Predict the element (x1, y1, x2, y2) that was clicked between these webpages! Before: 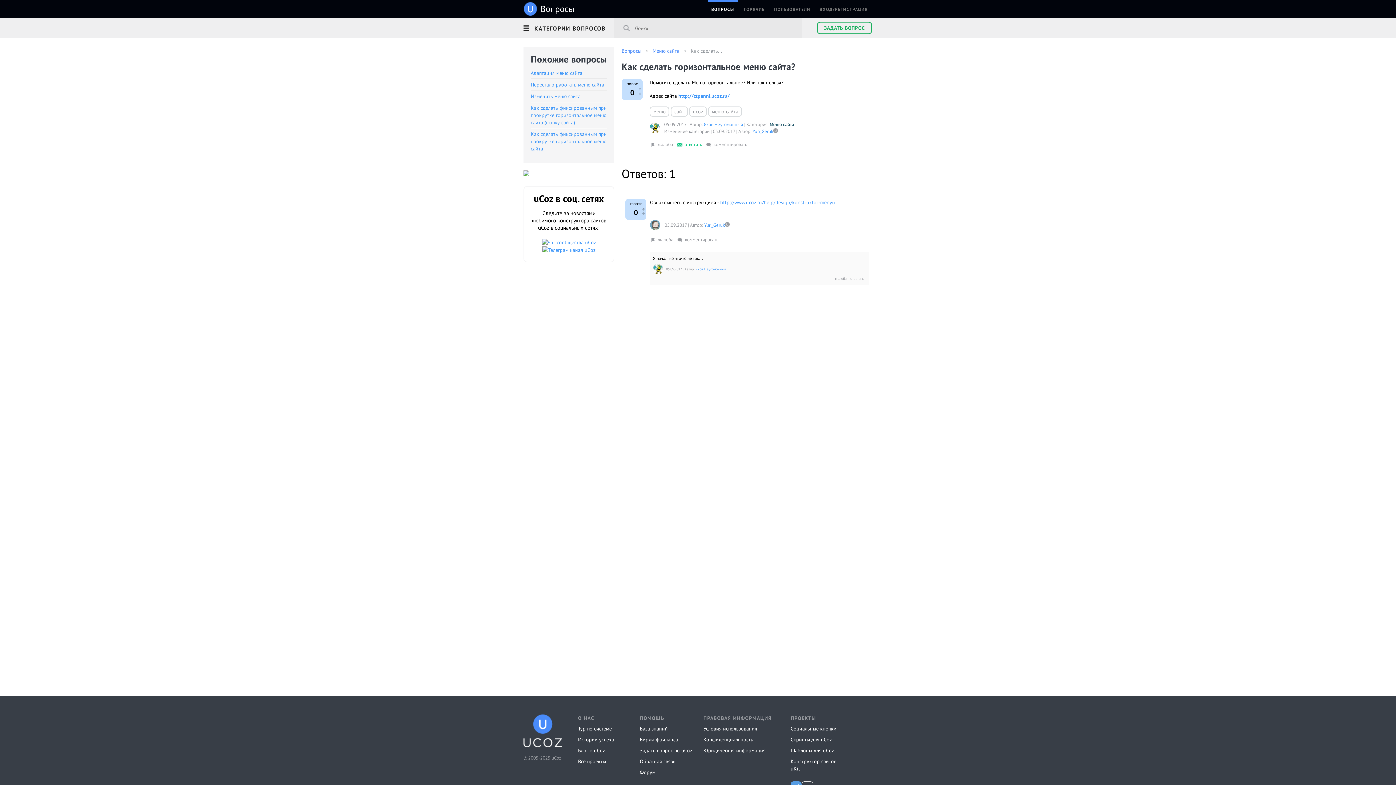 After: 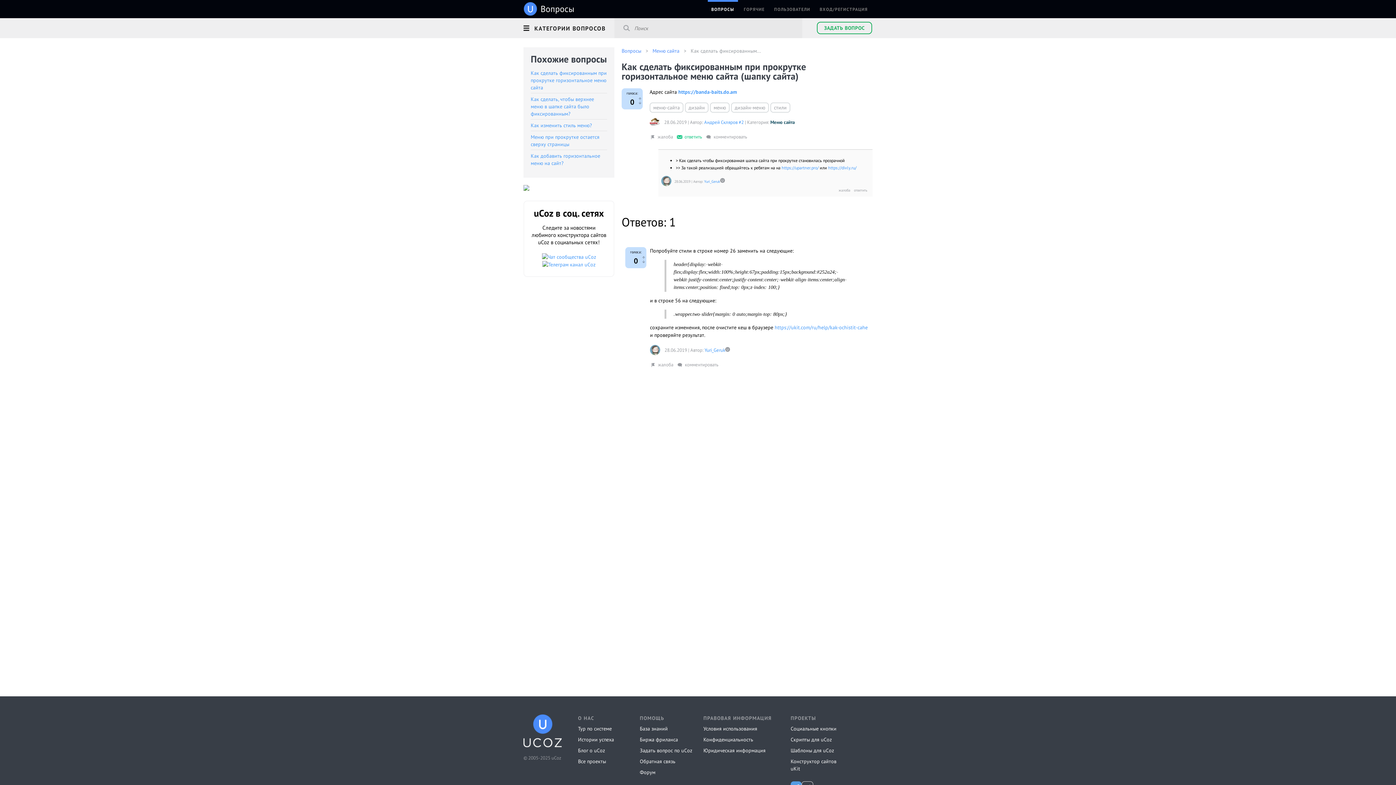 Action: label: Как сделать фиксированным при прокрутке горизонтальное меню сайта (шапку сайта) bbox: (530, 104, 607, 126)